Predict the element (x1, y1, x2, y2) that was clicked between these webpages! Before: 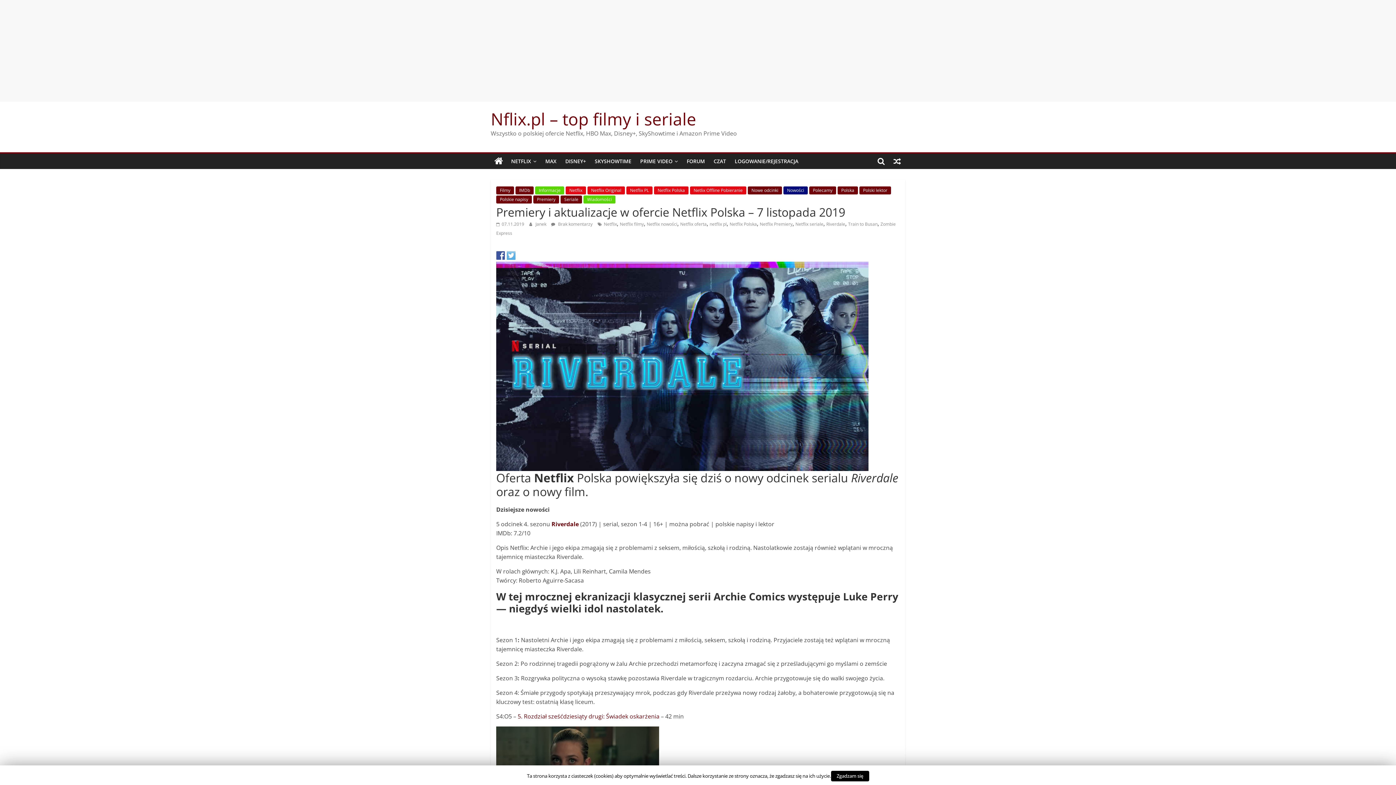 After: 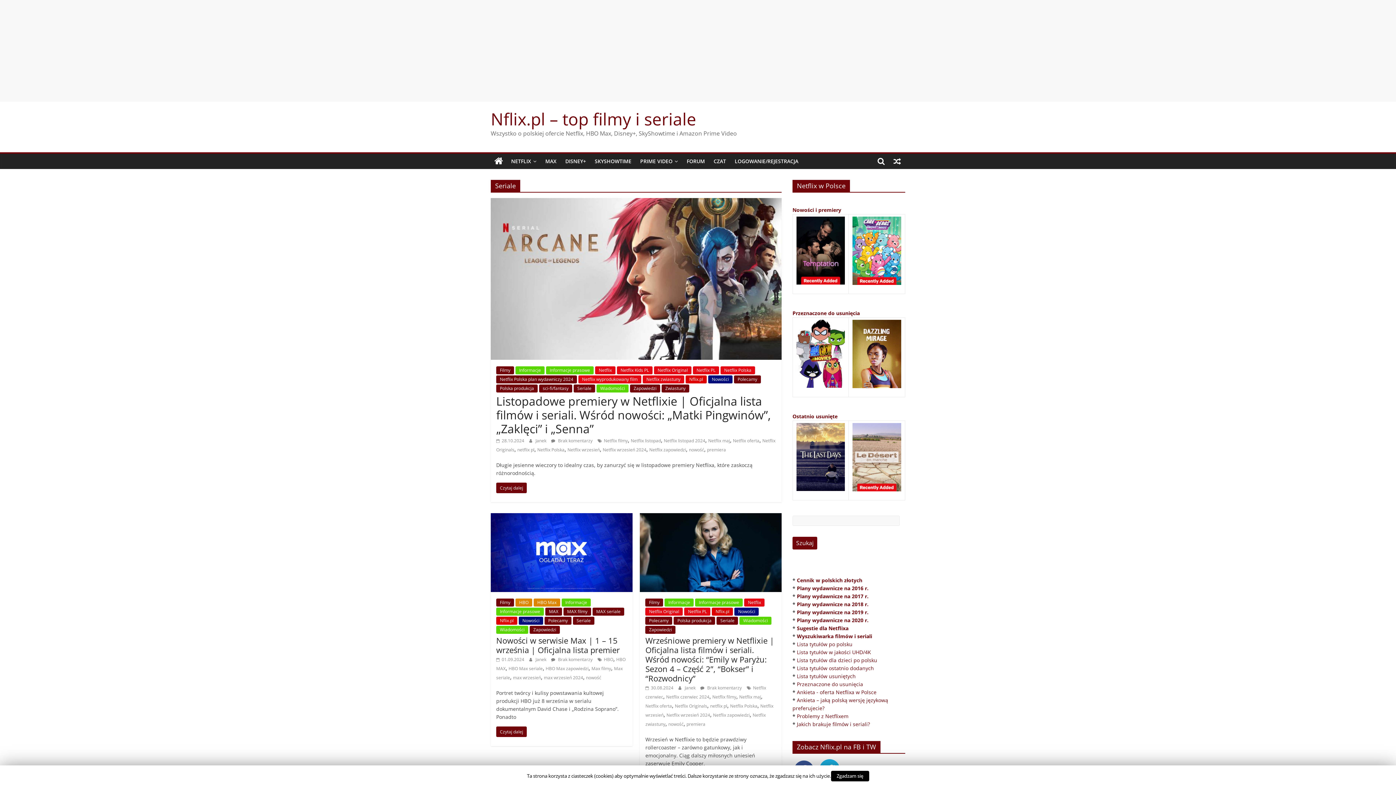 Action: bbox: (560, 195, 582, 203) label: Seriale